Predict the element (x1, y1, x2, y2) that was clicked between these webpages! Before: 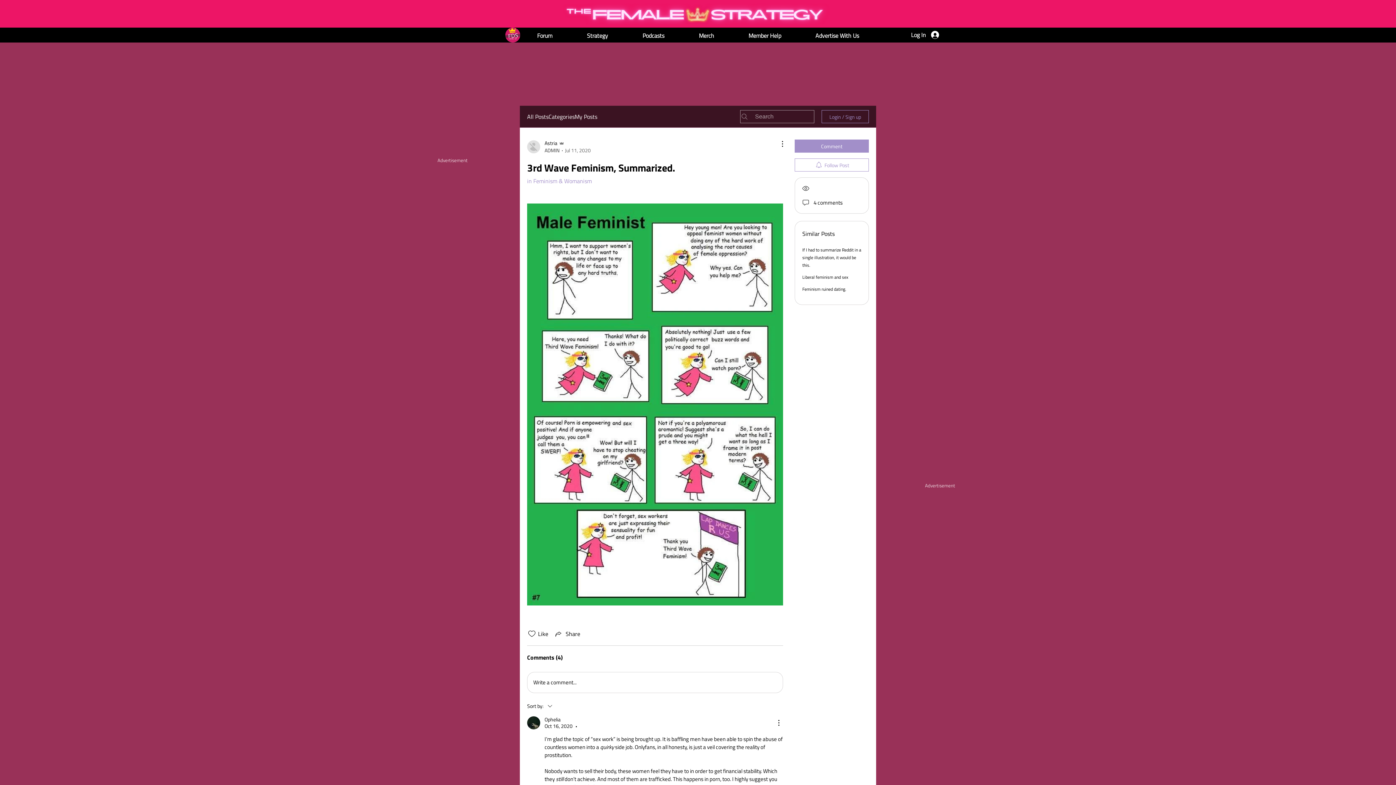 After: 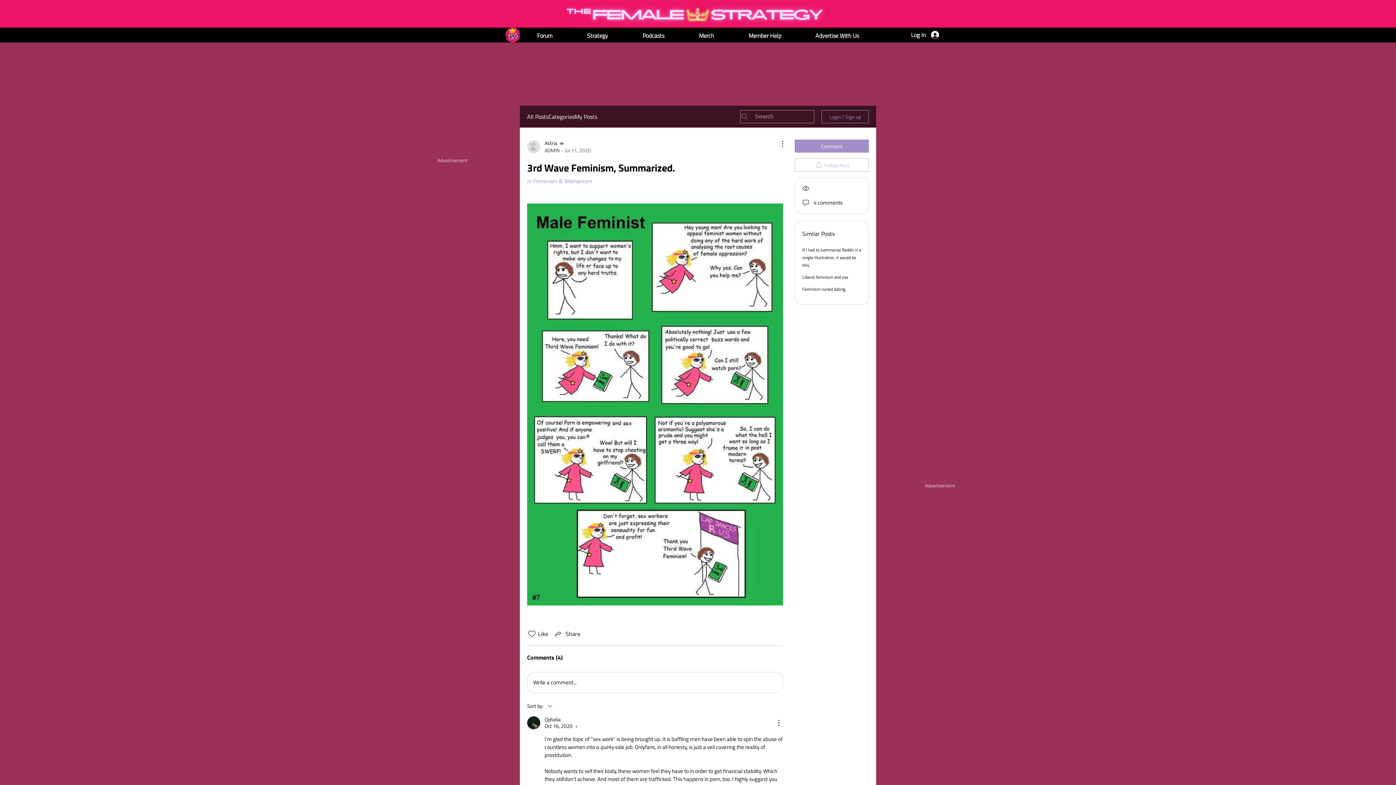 Action: bbox: (794, 158, 869, 171) label: Follow Post